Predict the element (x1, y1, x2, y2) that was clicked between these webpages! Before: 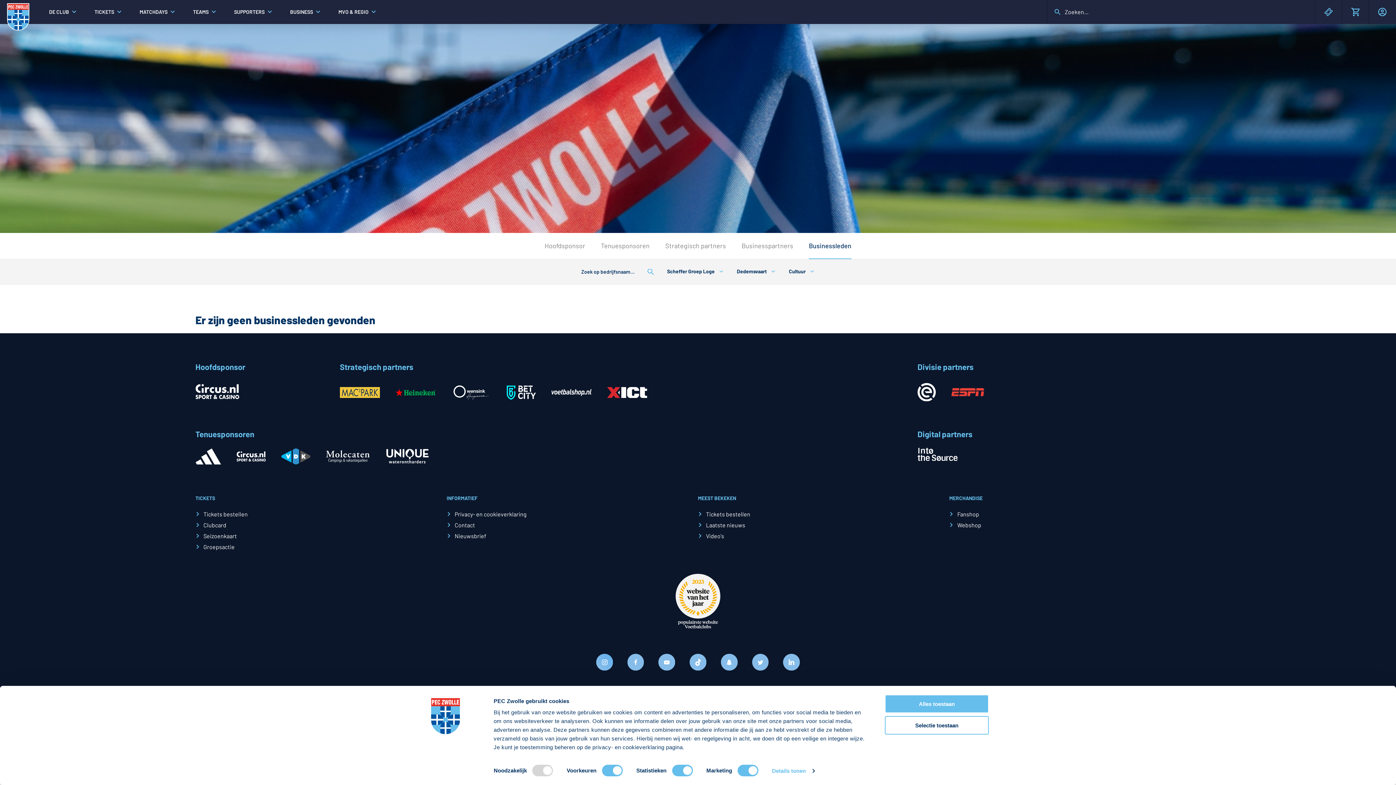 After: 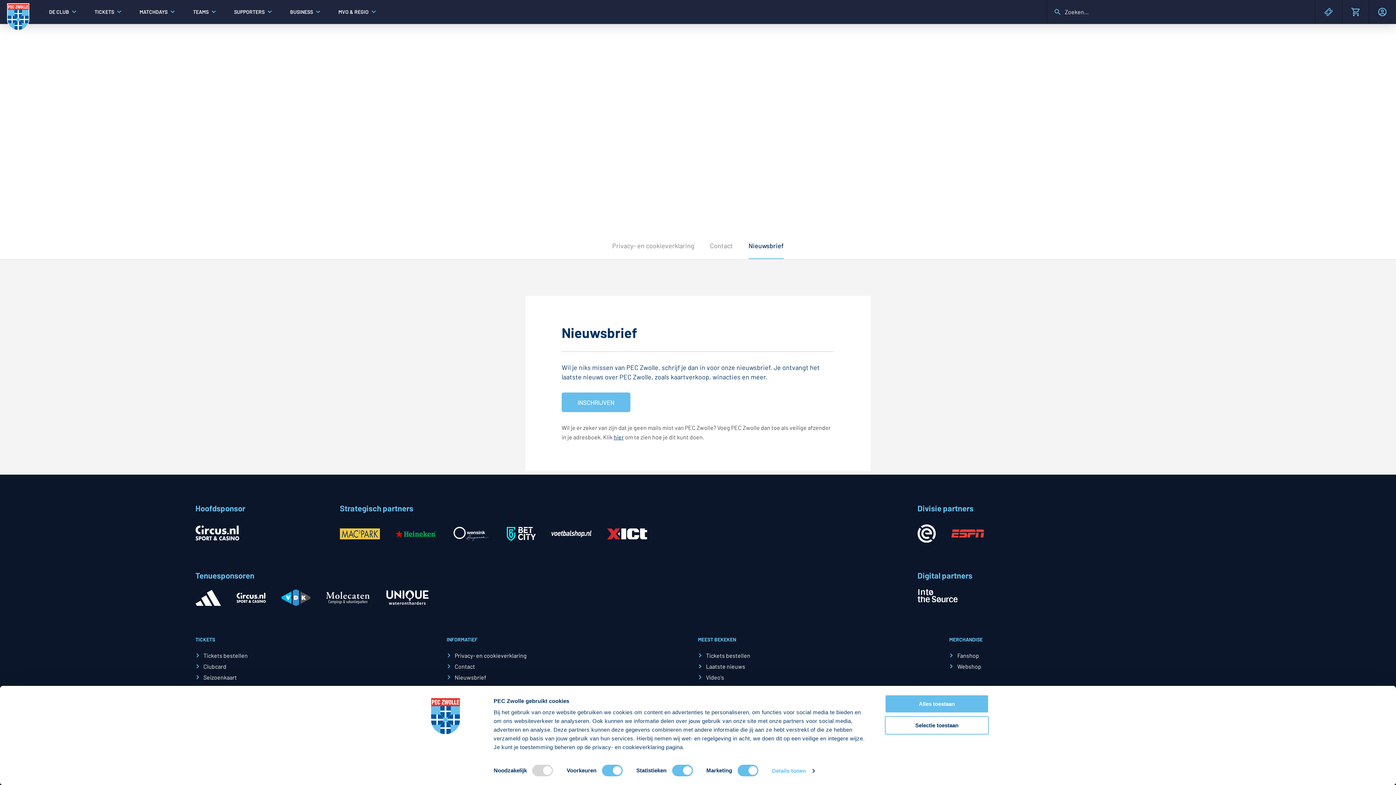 Action: bbox: (446, 530, 698, 541) label: Nieuwsbrief